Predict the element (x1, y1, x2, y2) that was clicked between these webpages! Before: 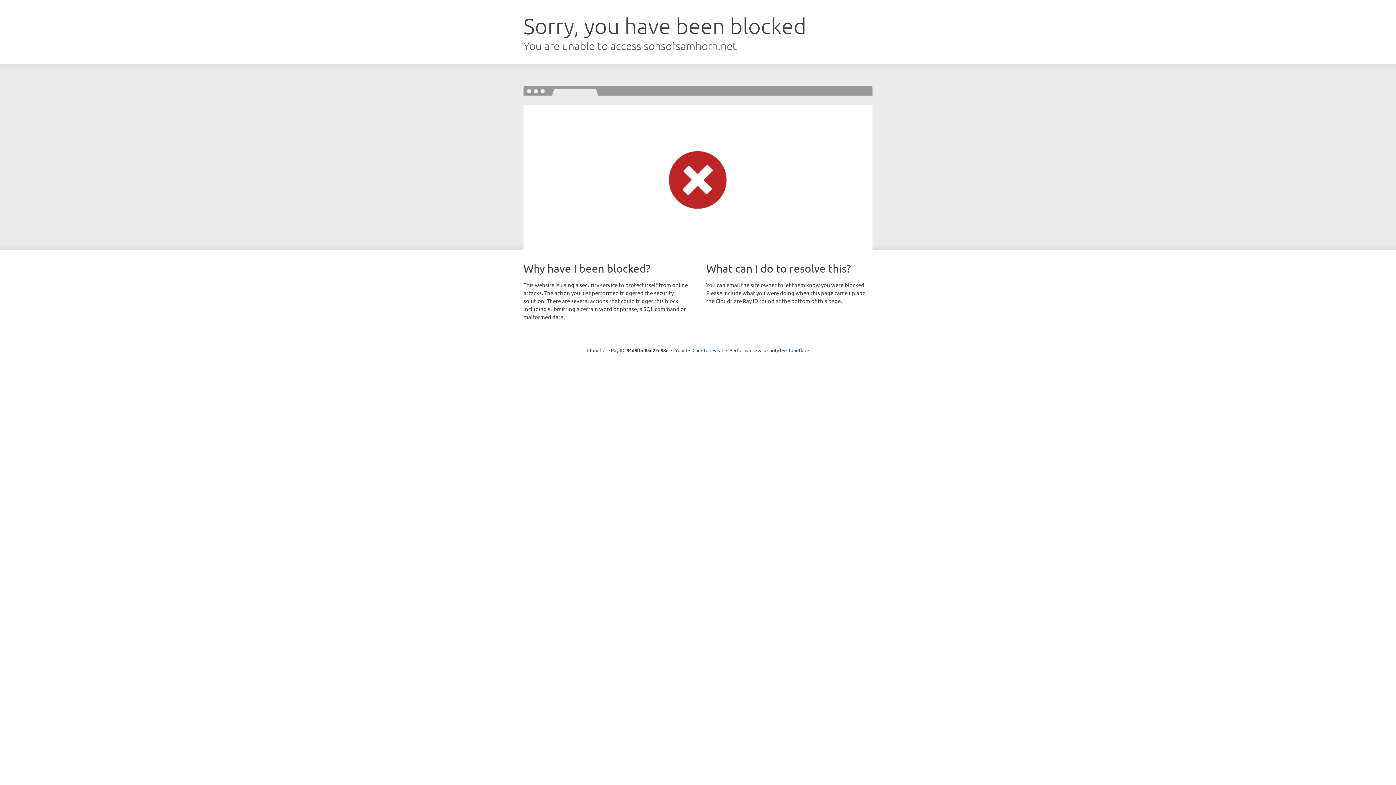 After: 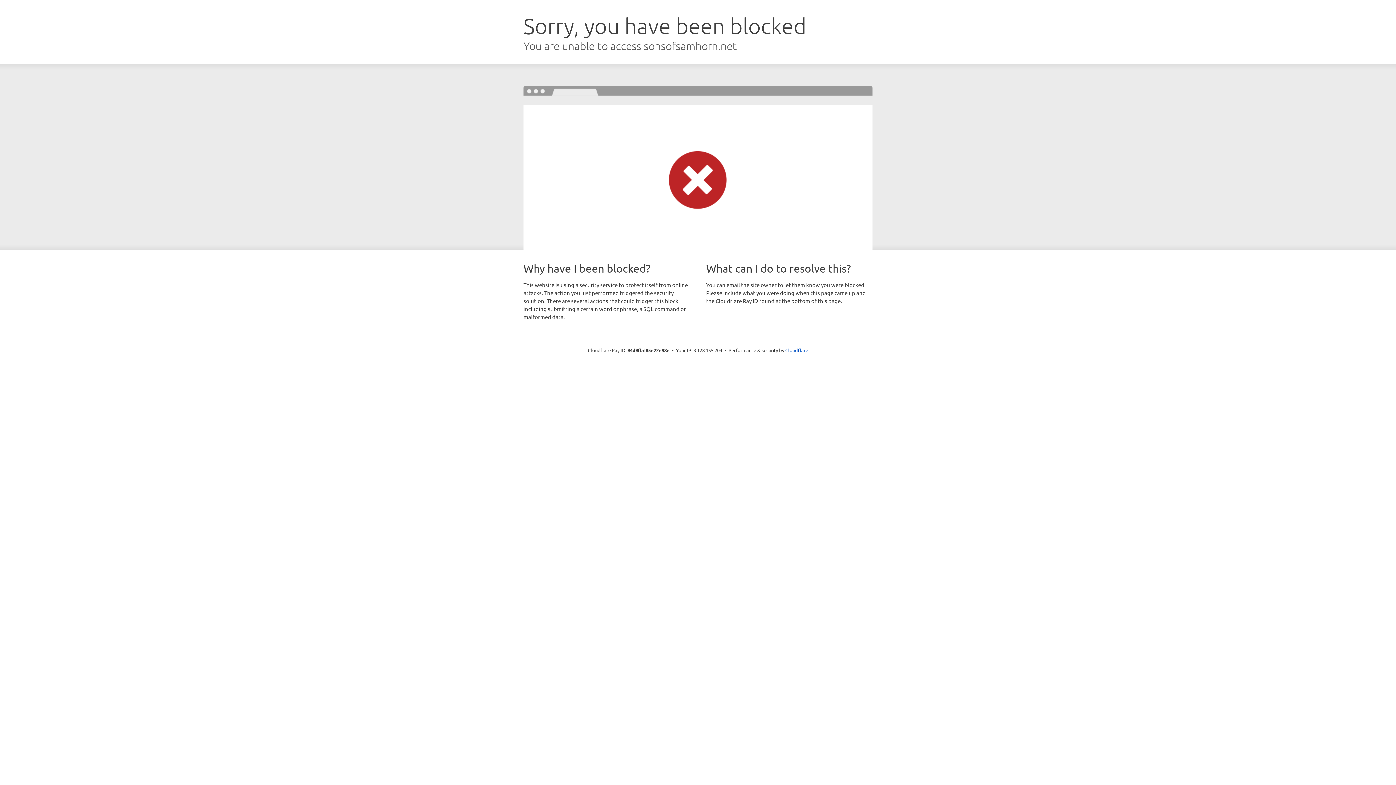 Action: label: Click to reveal bbox: (692, 346, 723, 353)